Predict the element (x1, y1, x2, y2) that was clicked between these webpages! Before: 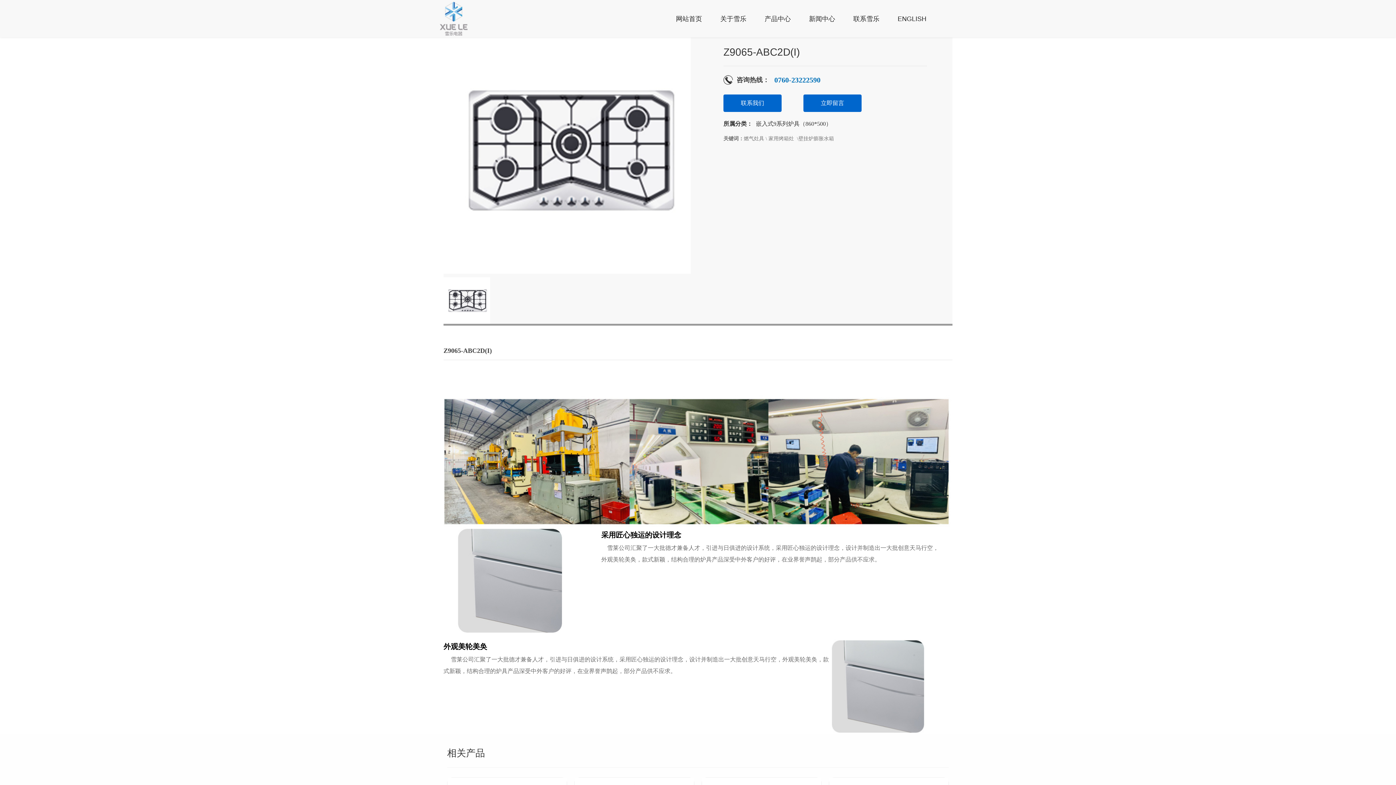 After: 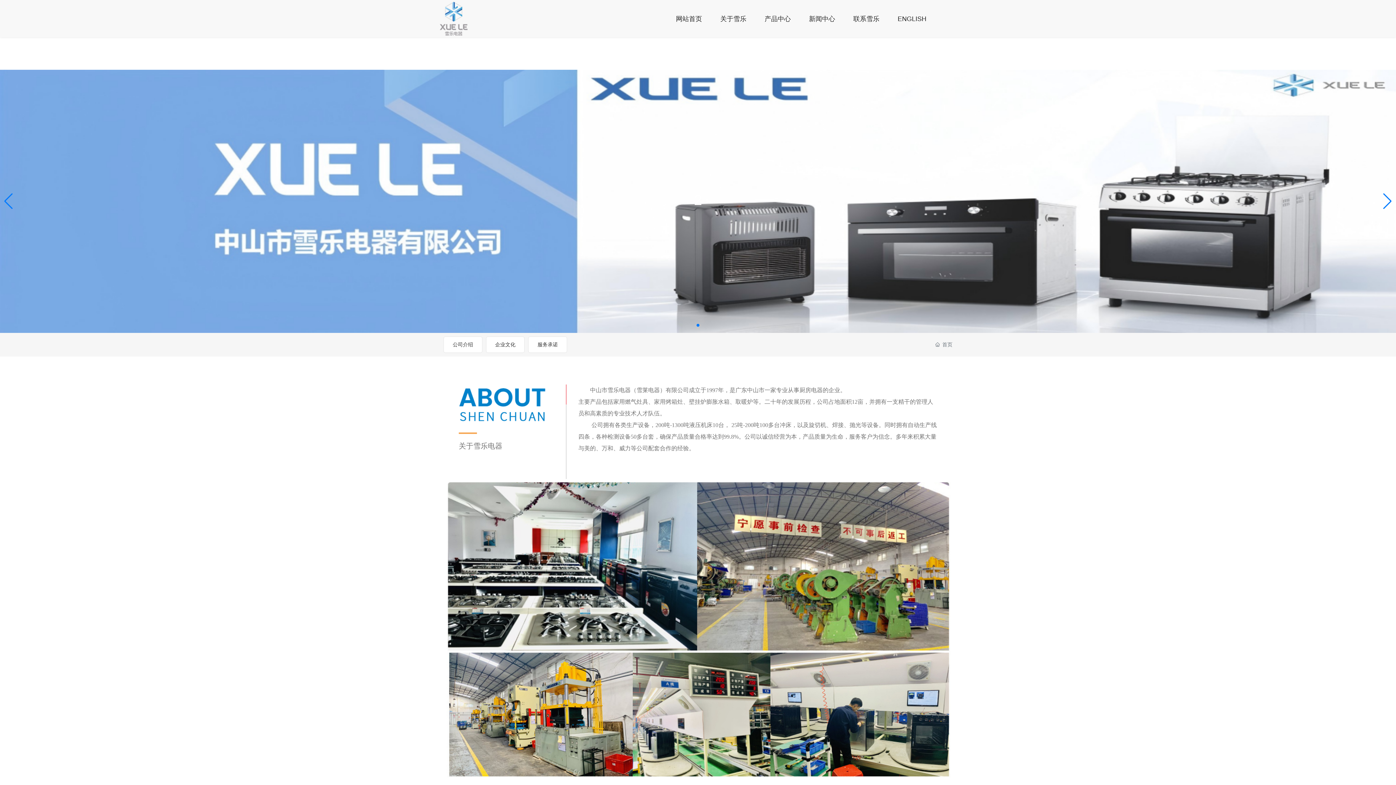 Action: bbox: (720, 2, 746, 34) label: 关于雪乐